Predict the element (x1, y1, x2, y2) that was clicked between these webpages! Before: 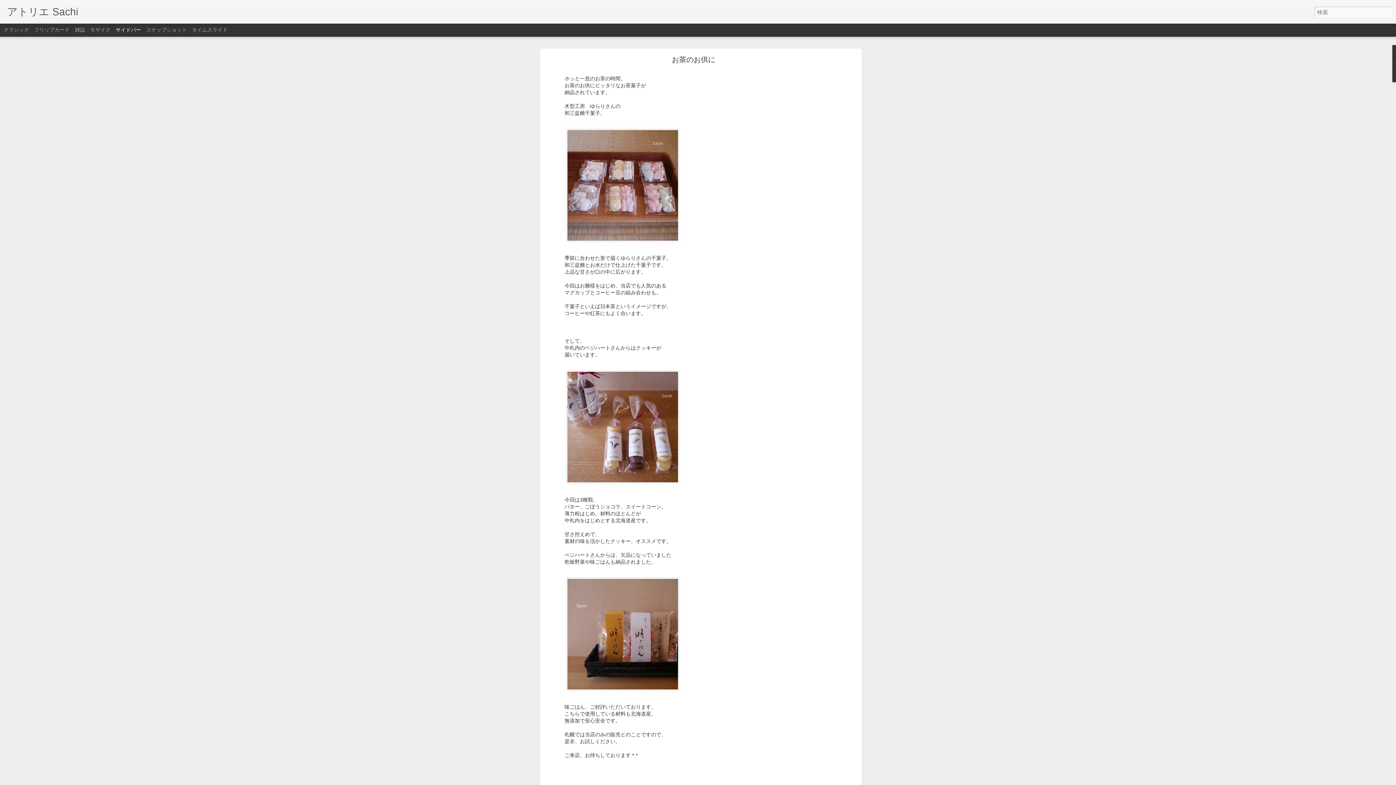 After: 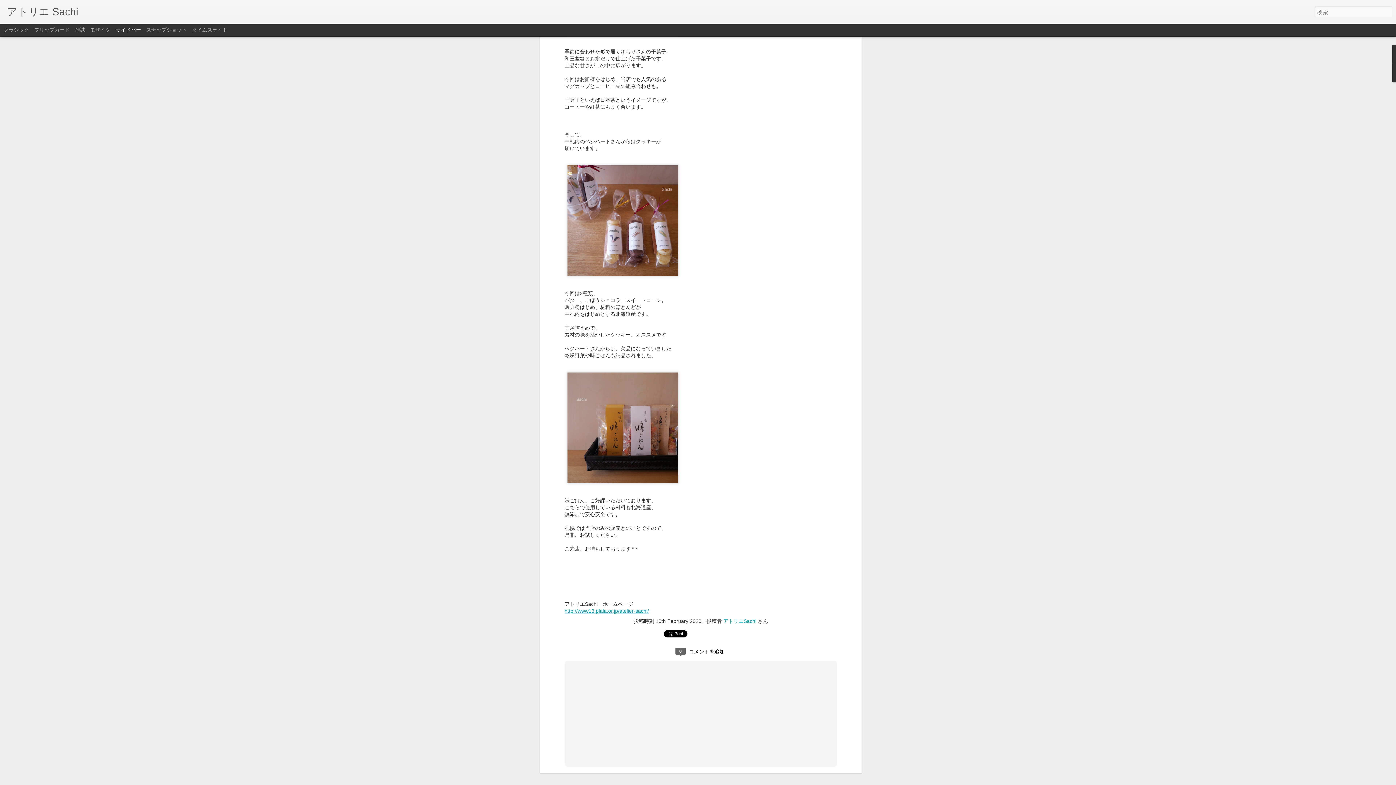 Action: label: http://www13.plala.or.jp/atelier-sachi/ bbox: (564, 581, 649, 587)